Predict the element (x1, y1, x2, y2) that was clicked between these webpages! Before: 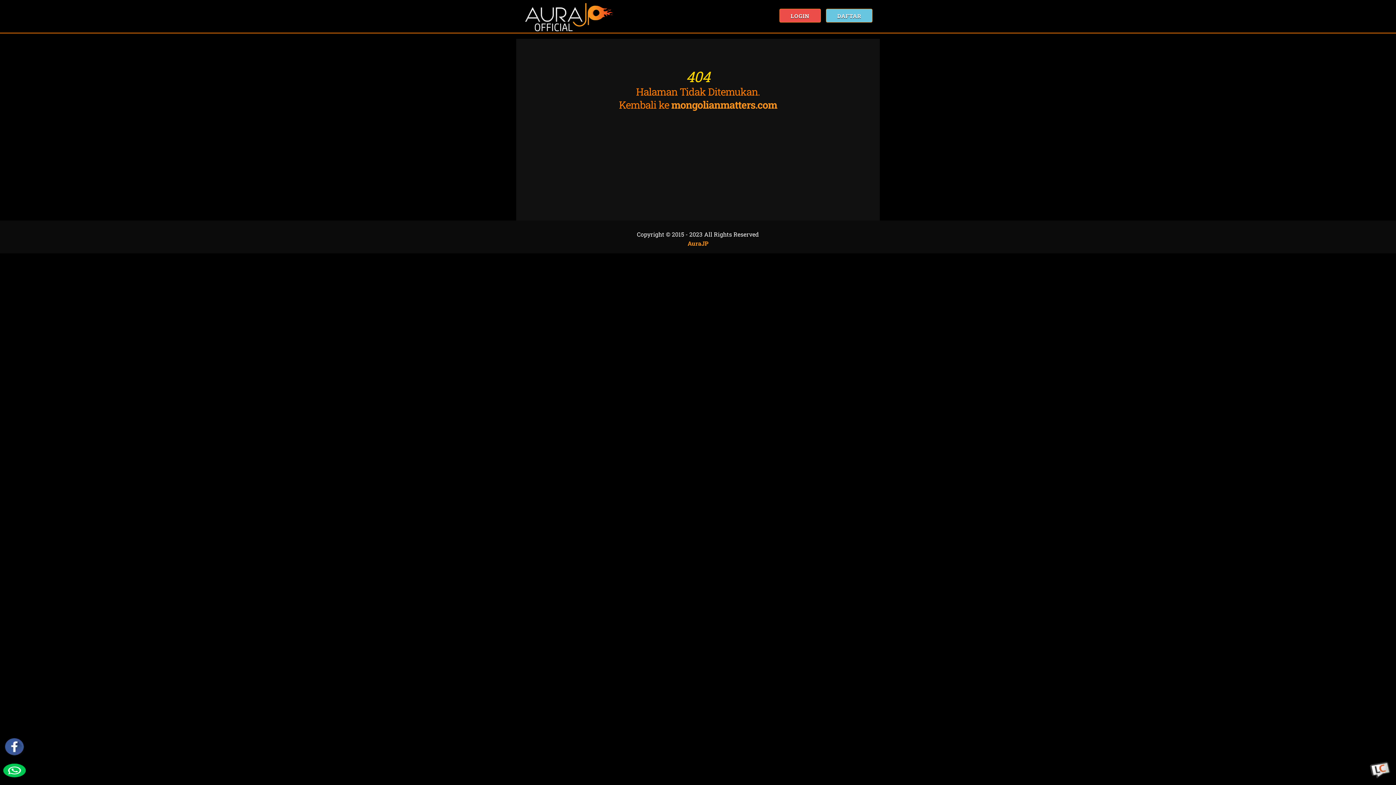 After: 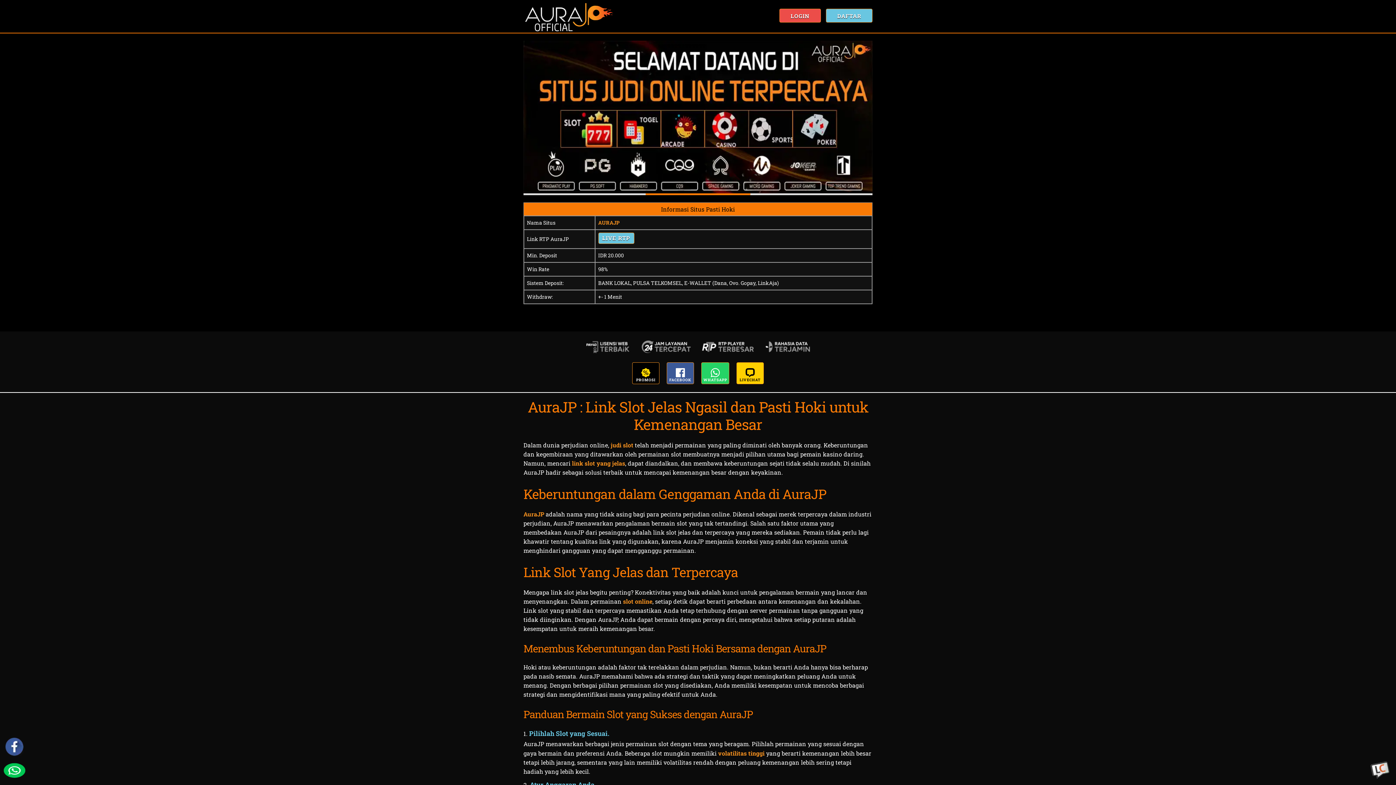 Action: bbox: (523, 12, 614, 19)